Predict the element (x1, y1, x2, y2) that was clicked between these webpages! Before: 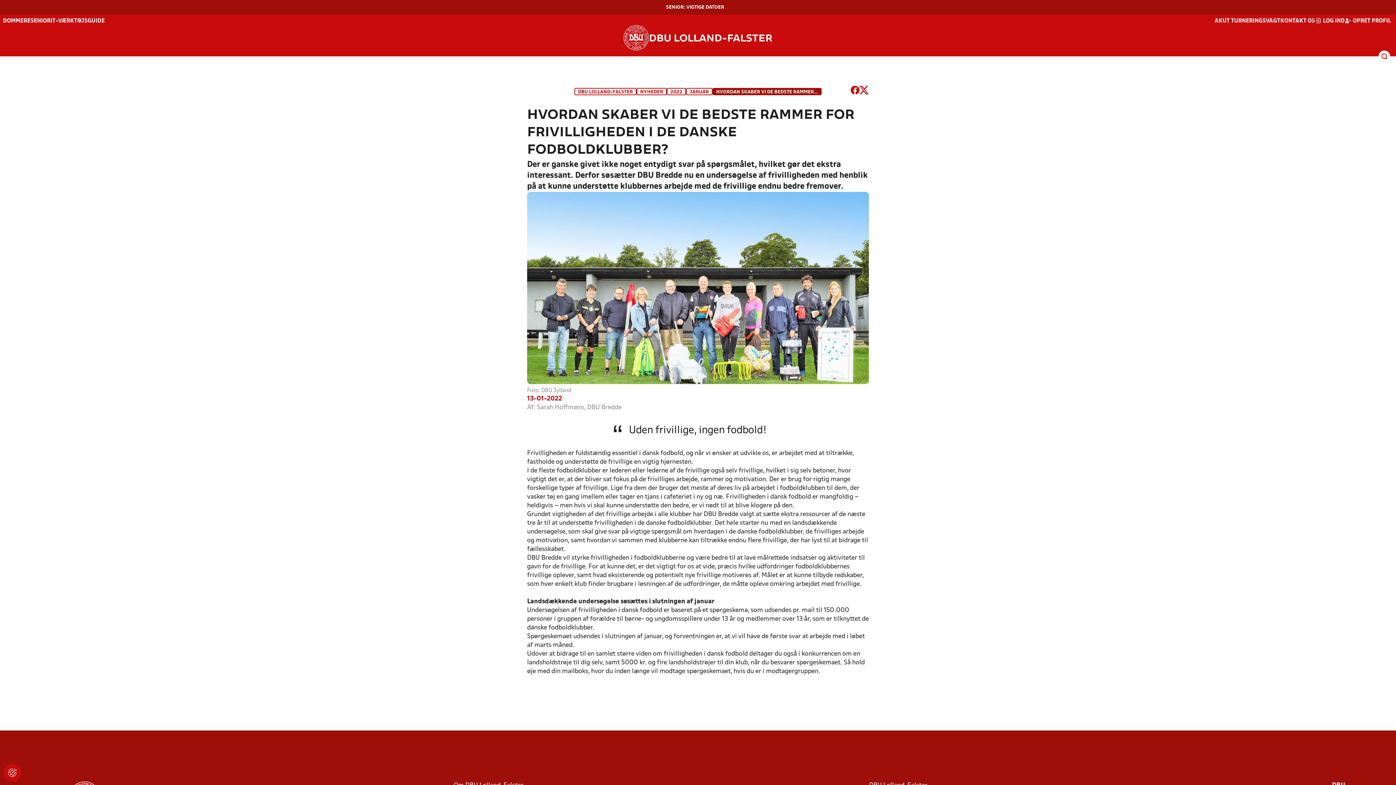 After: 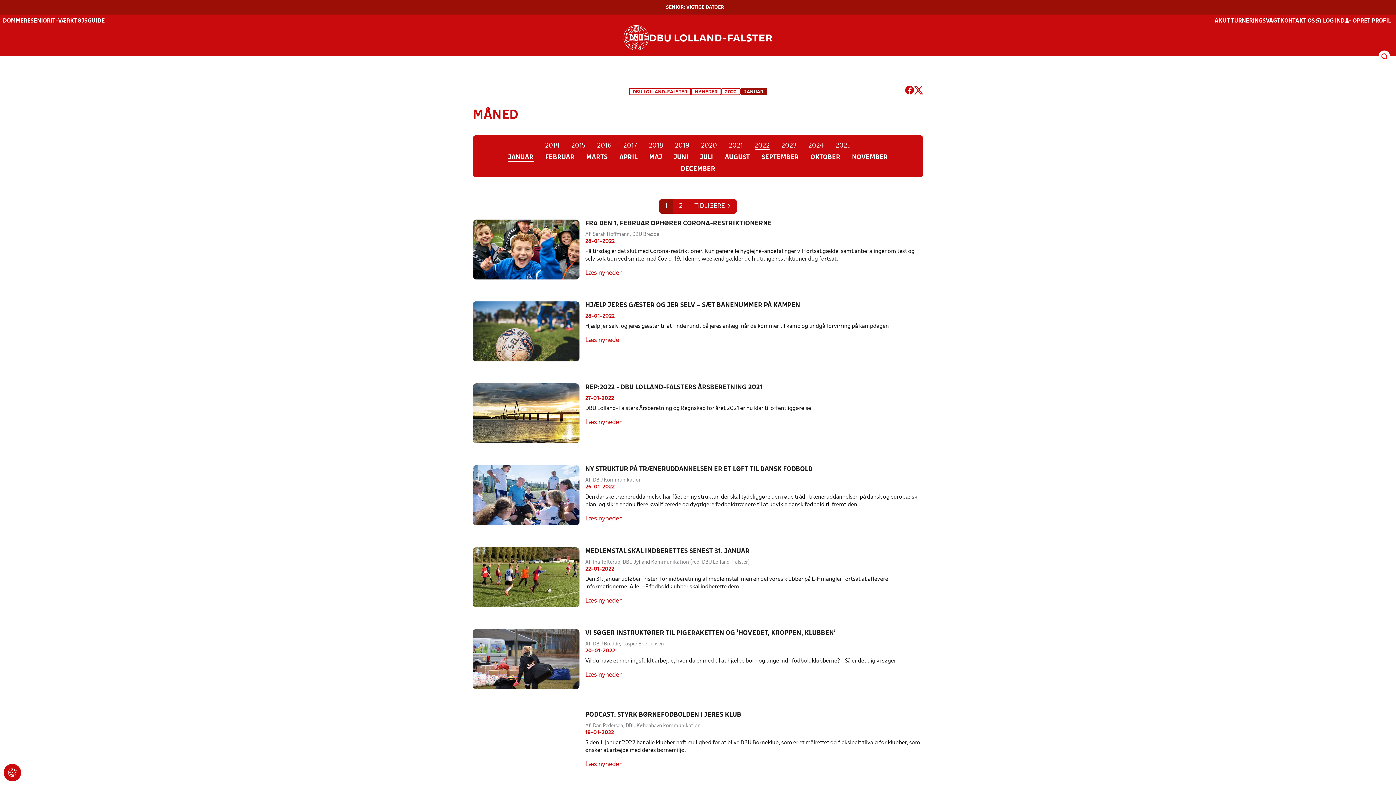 Action: bbox: (689, 89, 709, 94) label: JANUAR